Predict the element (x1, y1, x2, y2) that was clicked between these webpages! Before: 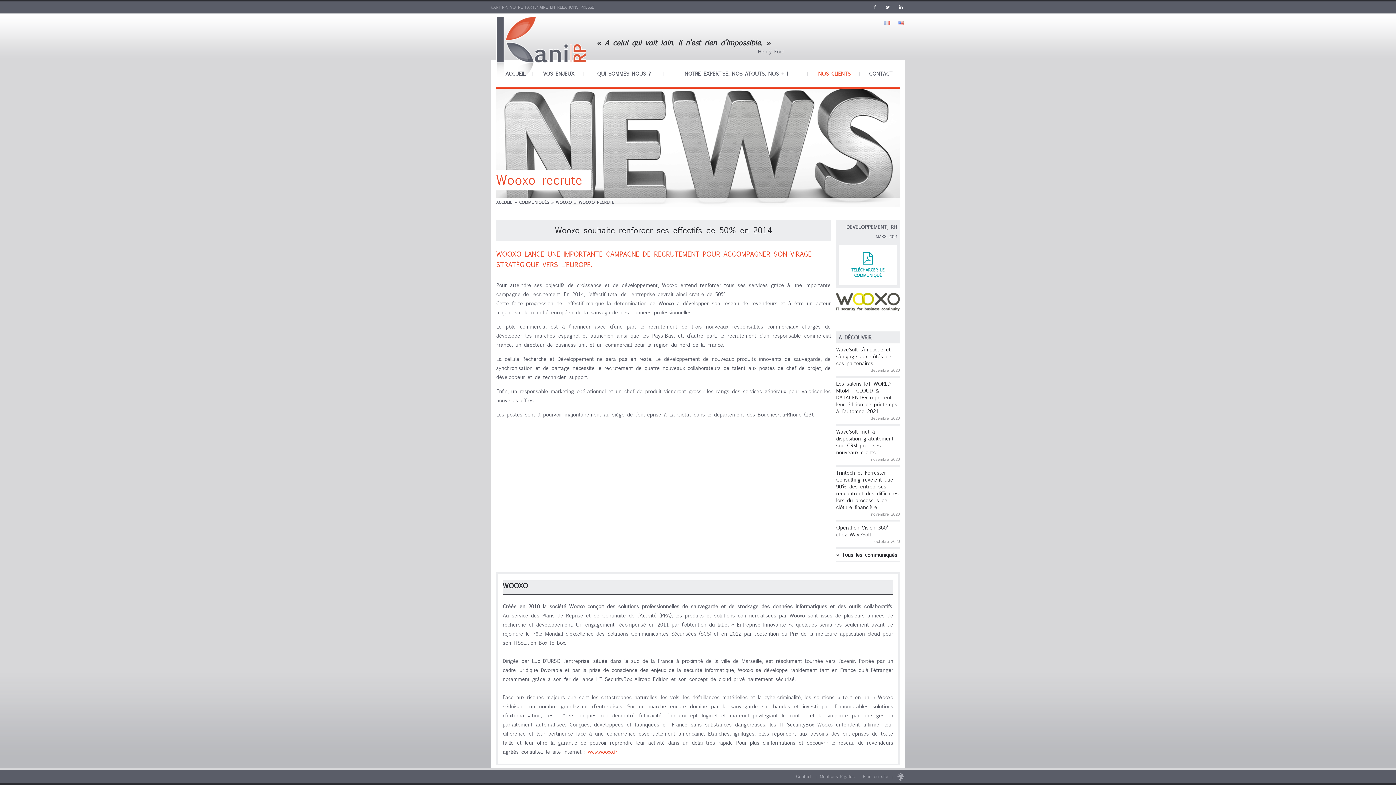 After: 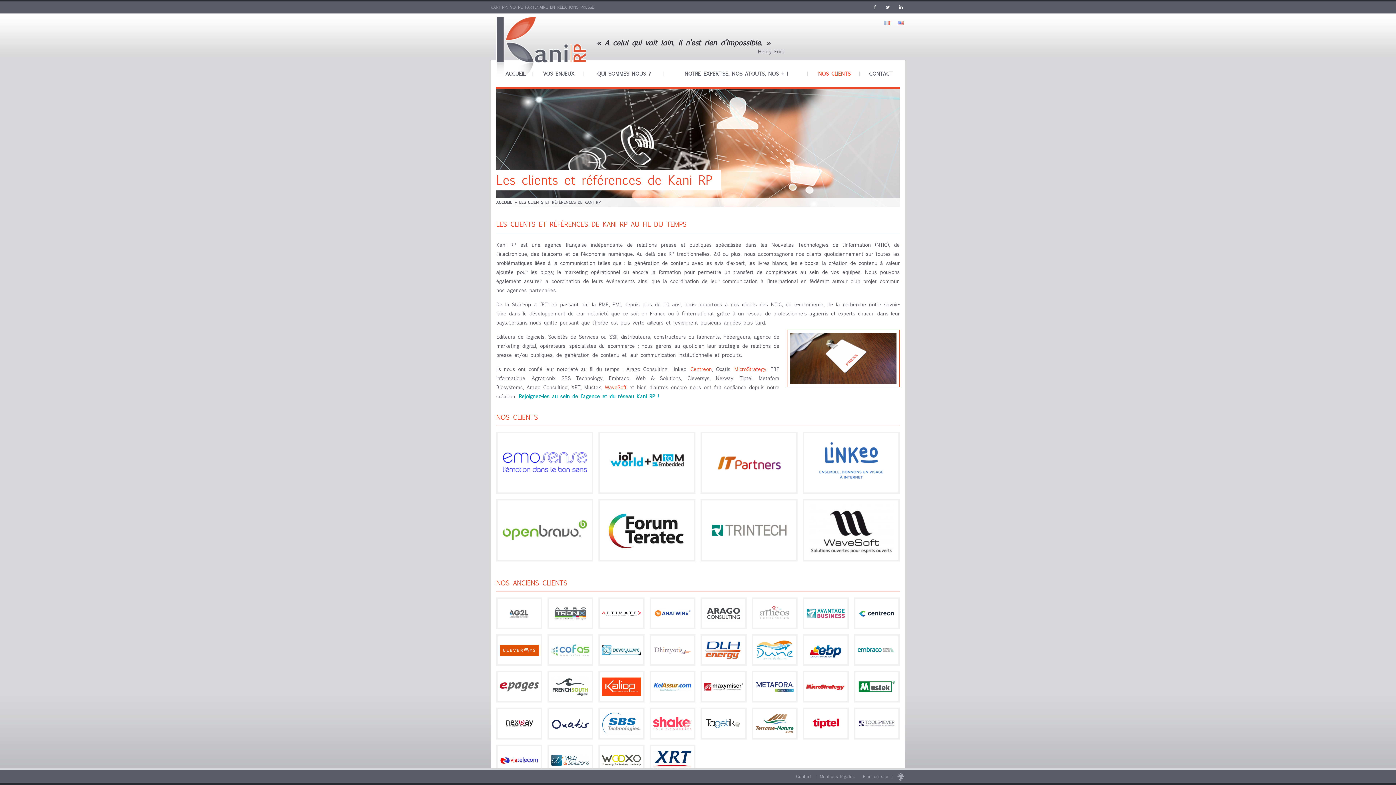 Action: bbox: (809, 65, 859, 82) label: NOS CLIENTS